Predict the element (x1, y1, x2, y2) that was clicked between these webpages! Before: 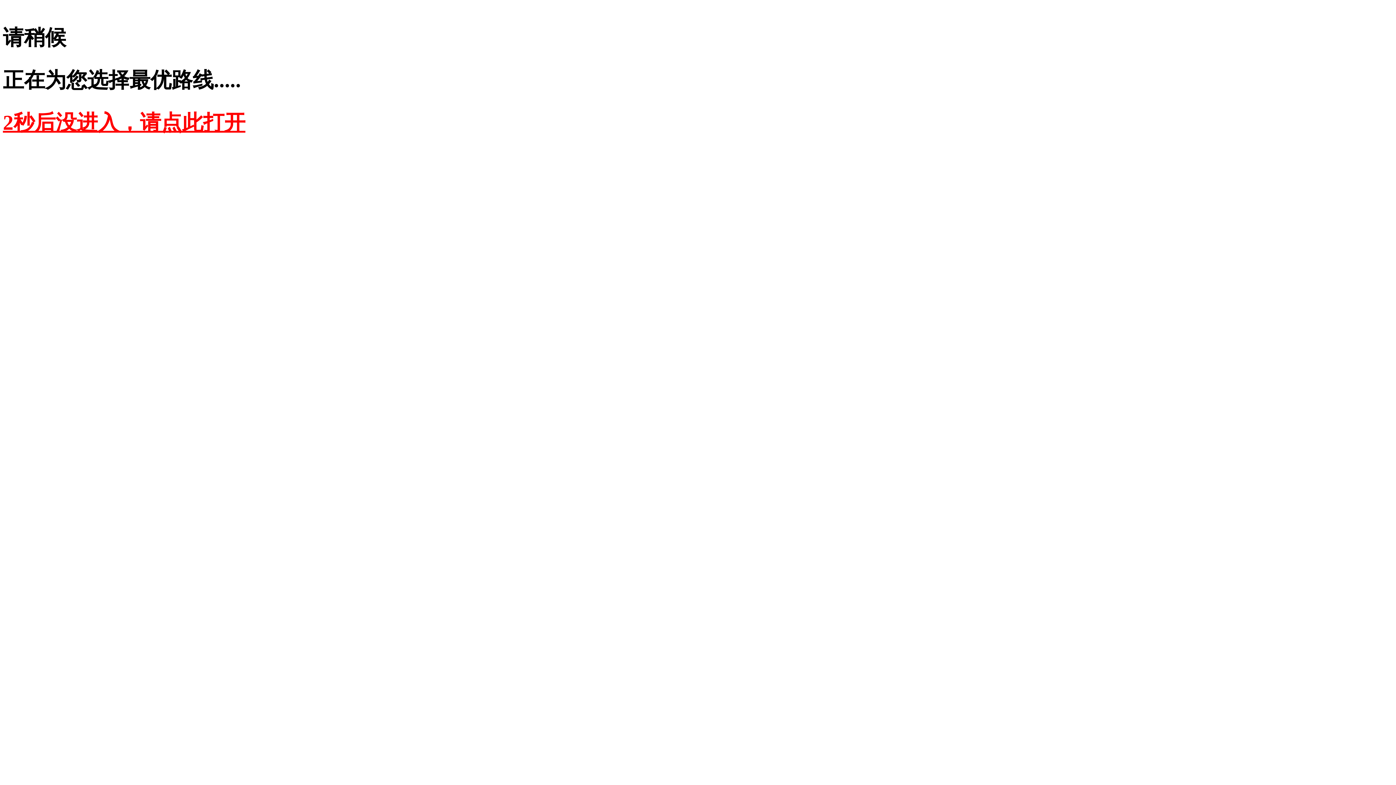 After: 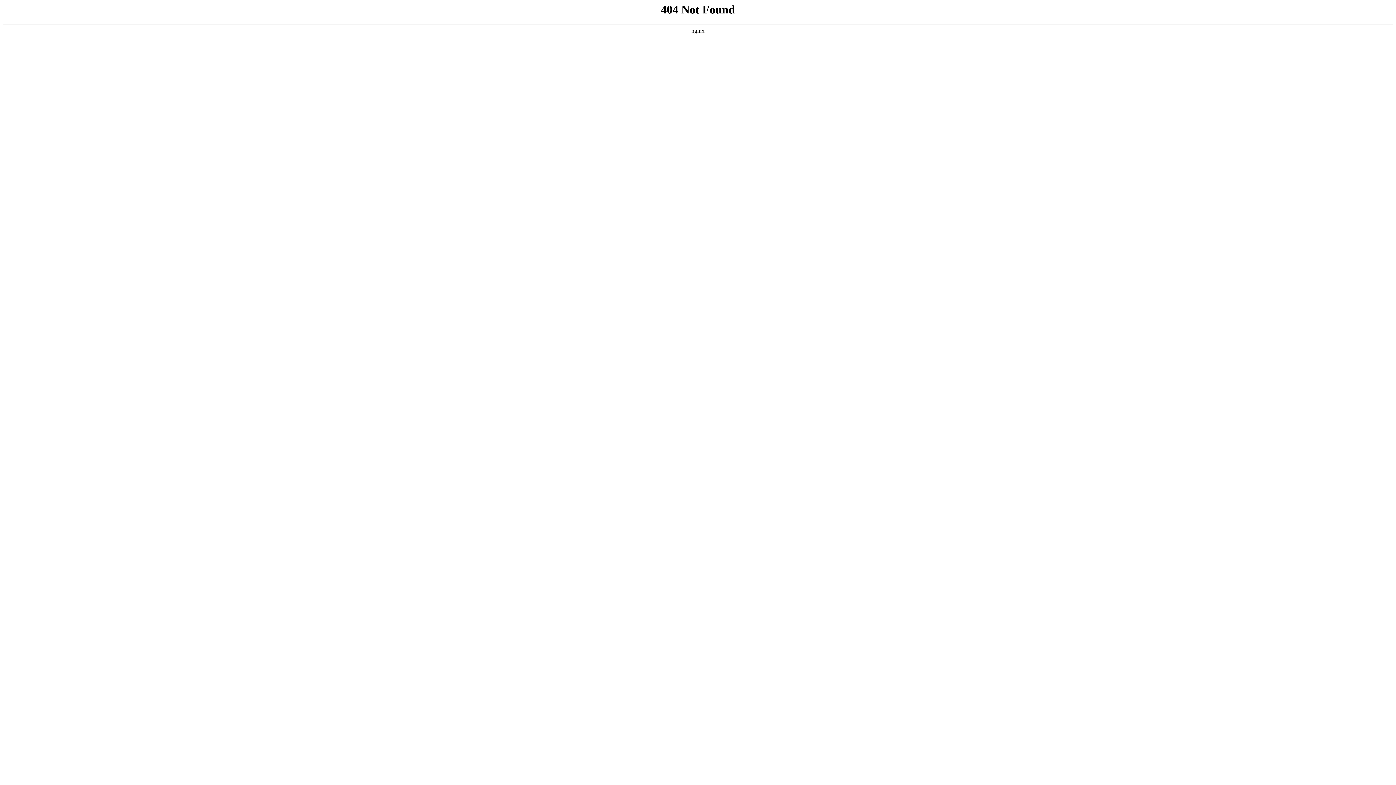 Action: label: 2秒后没进入，请点此打开 bbox: (2, 110, 245, 134)